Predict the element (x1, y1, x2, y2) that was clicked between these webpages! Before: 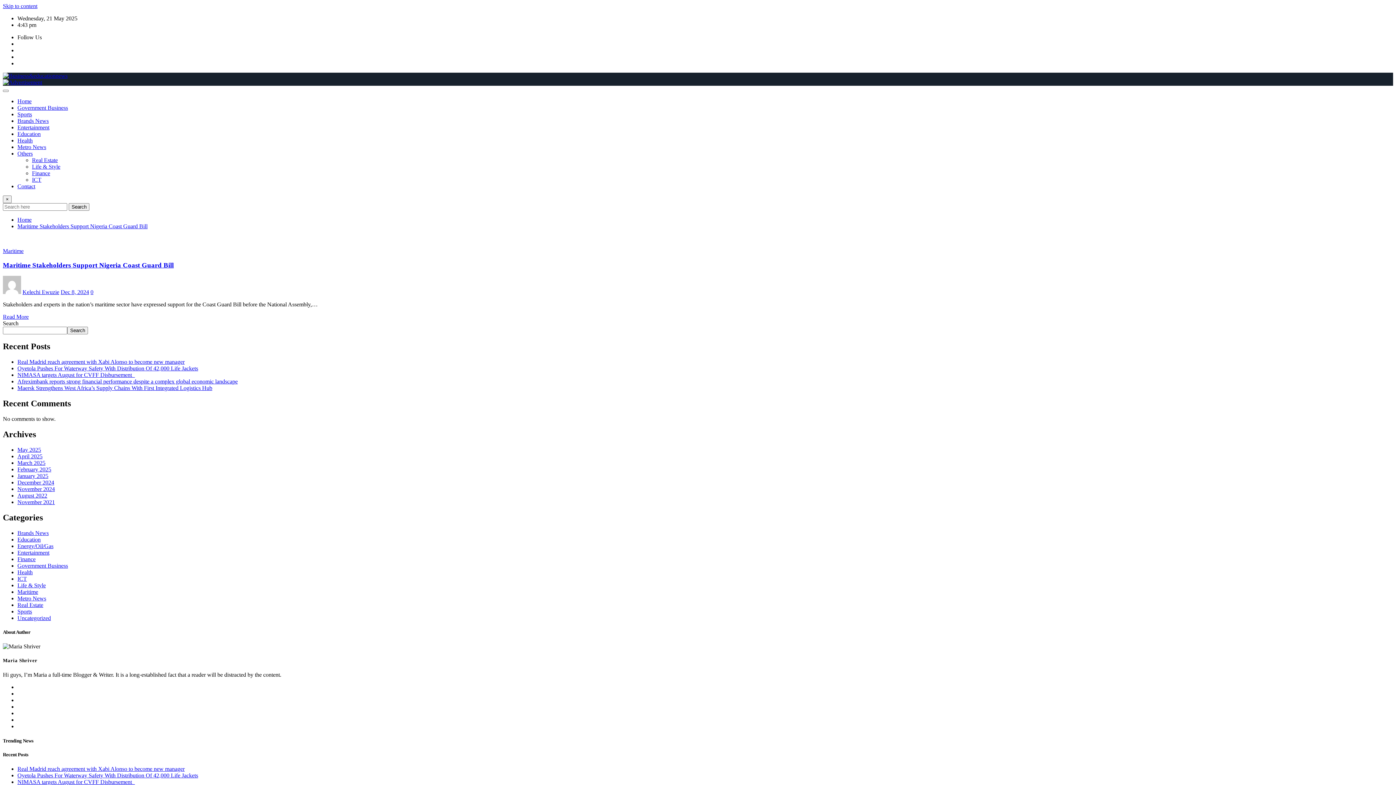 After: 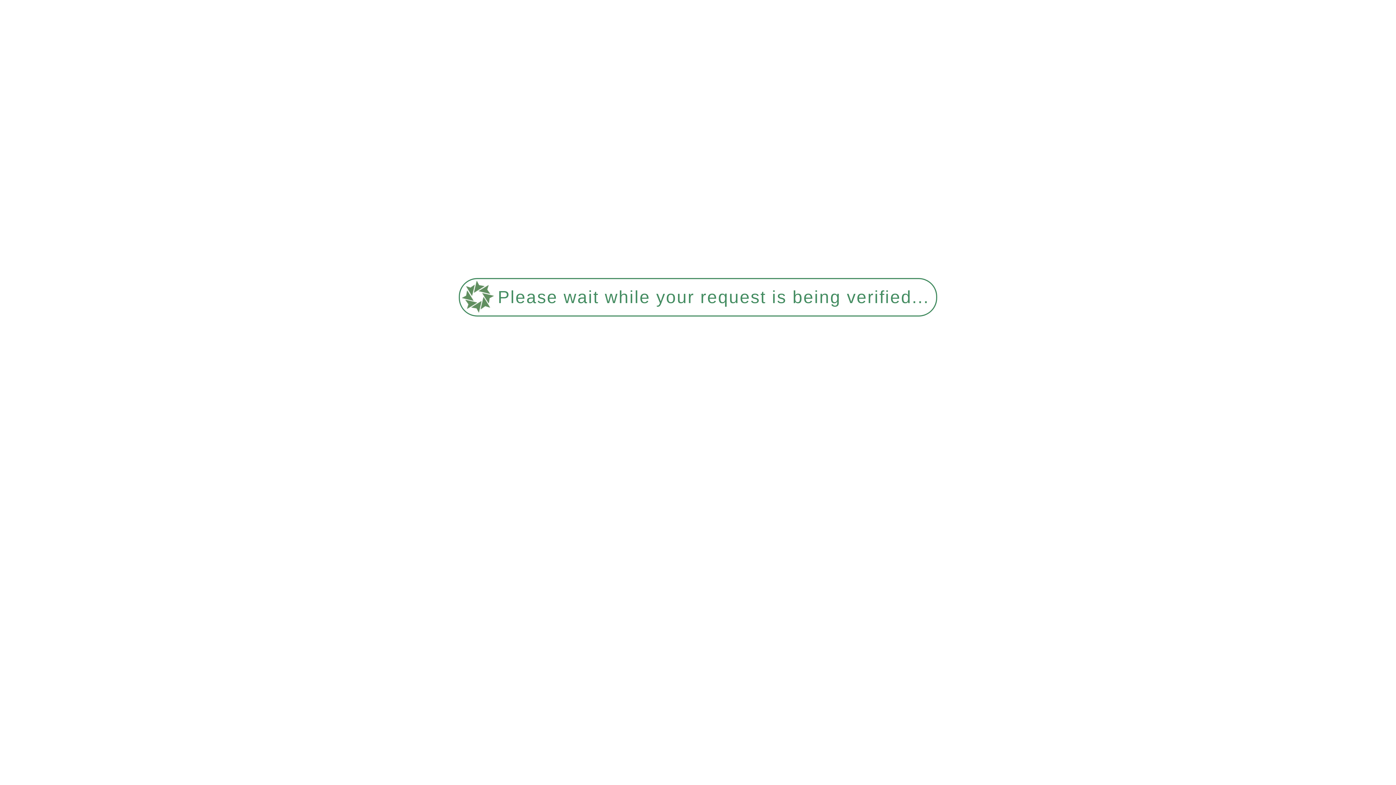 Action: bbox: (17, 144, 46, 150) label: Metro News